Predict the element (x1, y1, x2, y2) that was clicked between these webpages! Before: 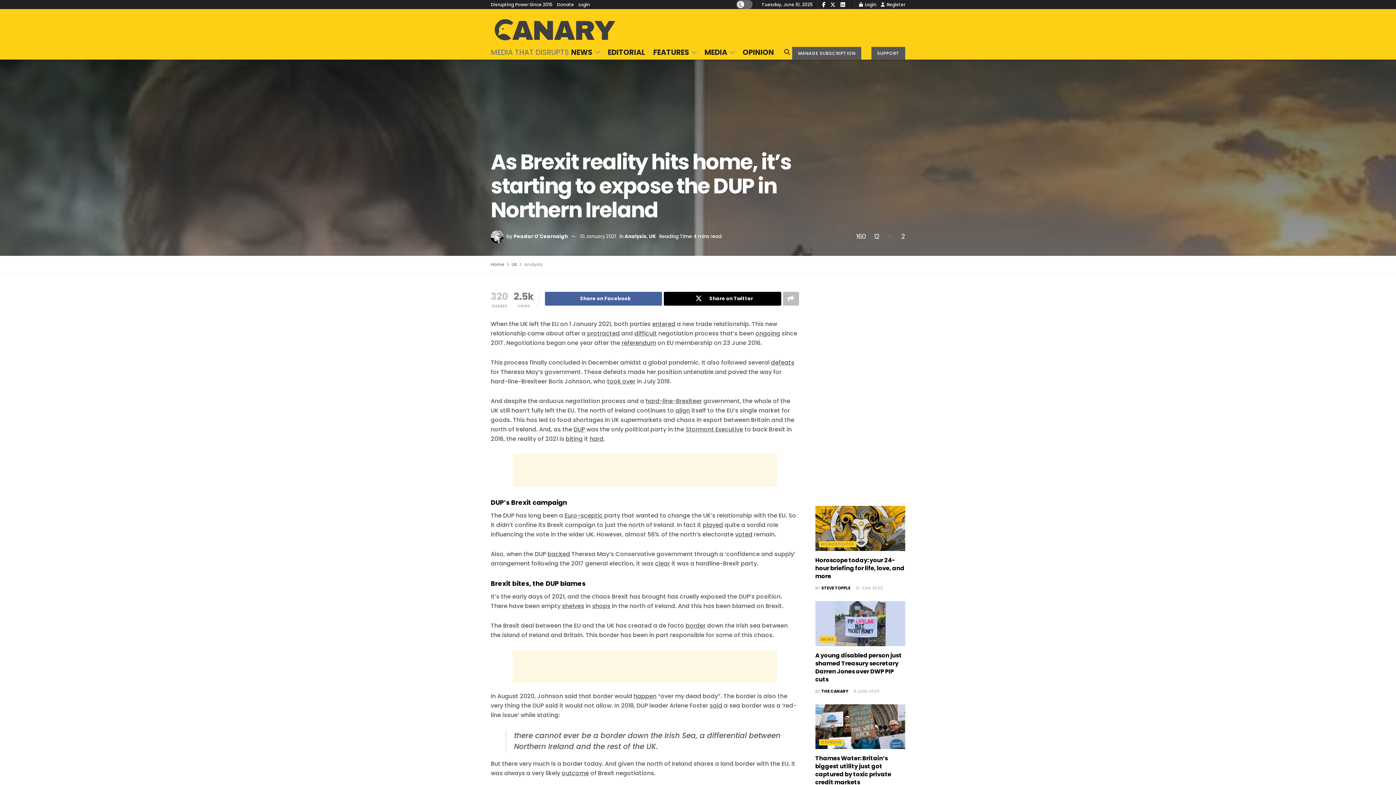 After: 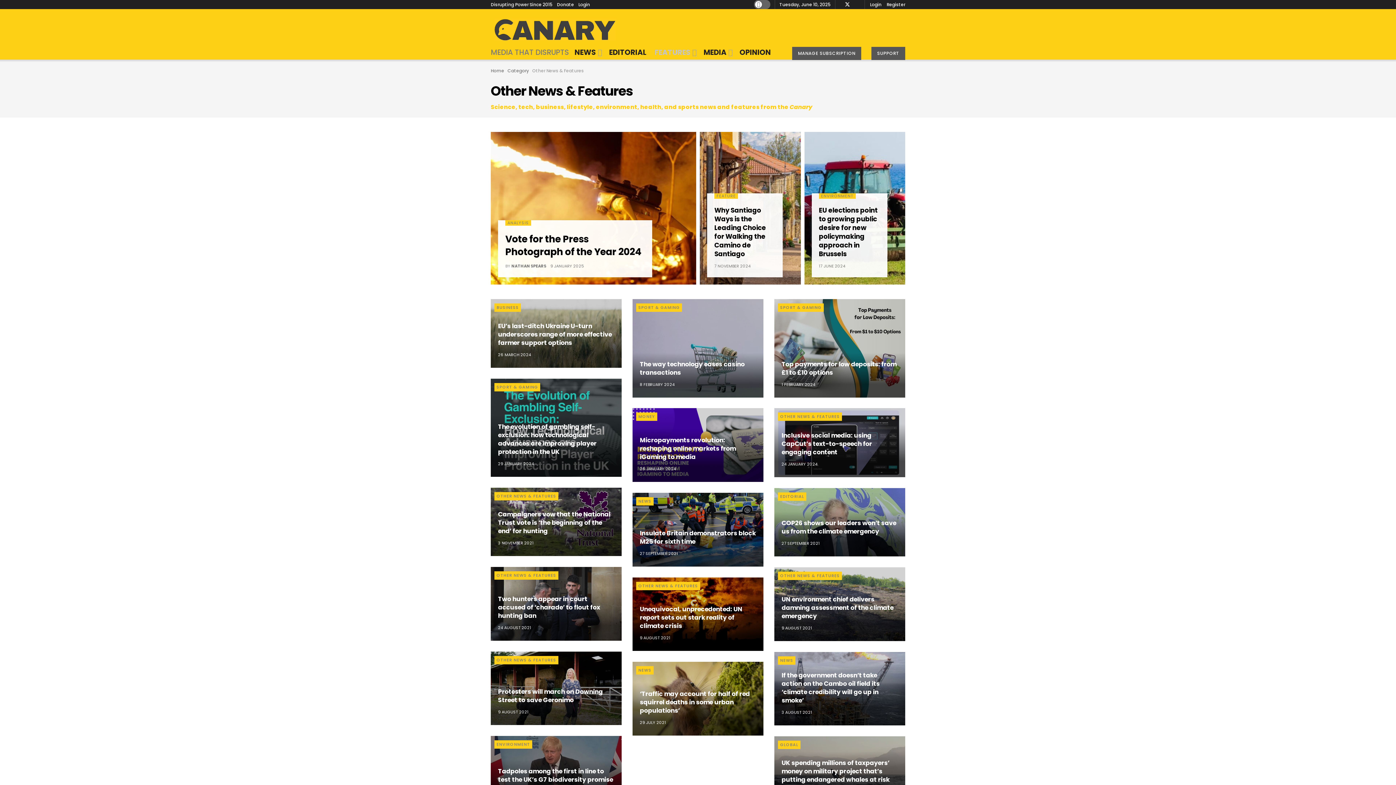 Action: label: FEATURES bbox: (653, 45, 696, 59)